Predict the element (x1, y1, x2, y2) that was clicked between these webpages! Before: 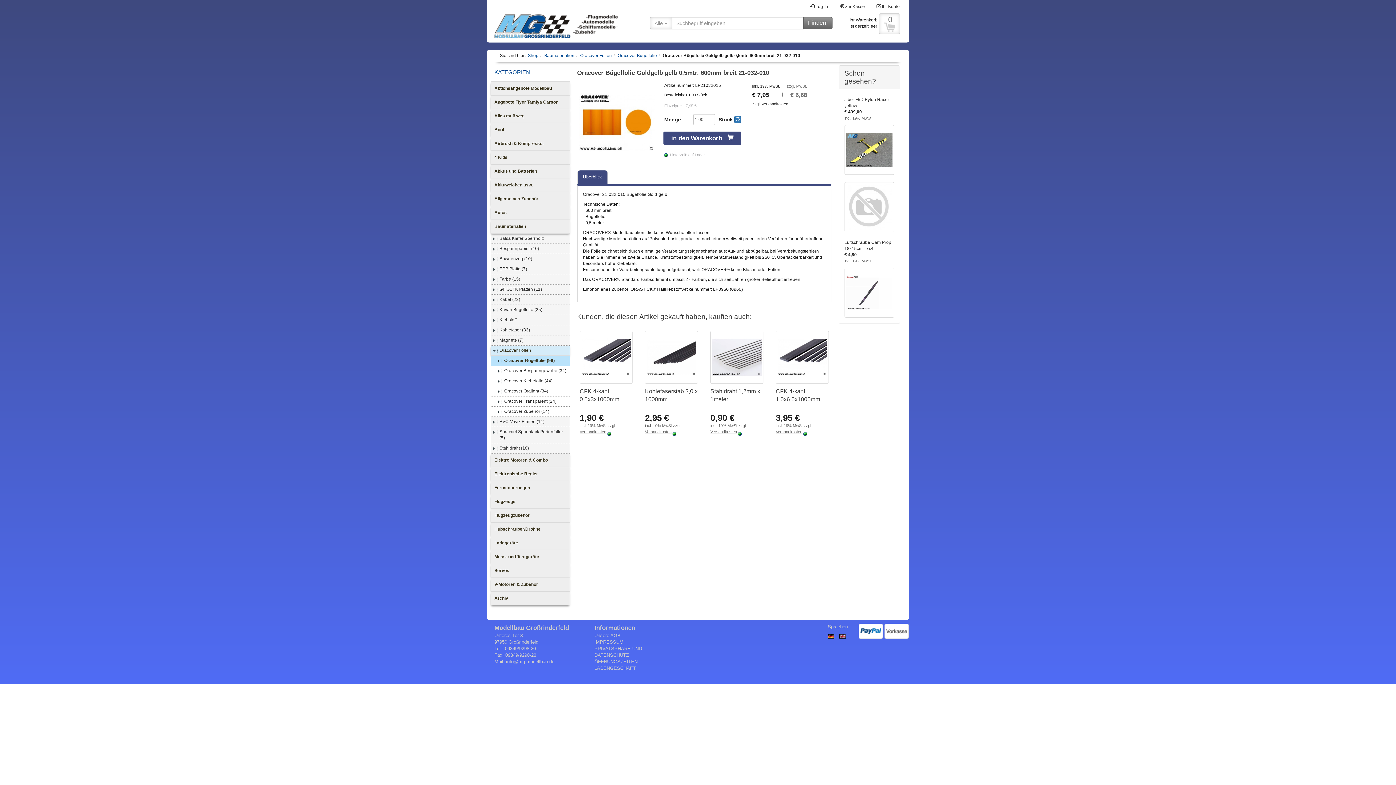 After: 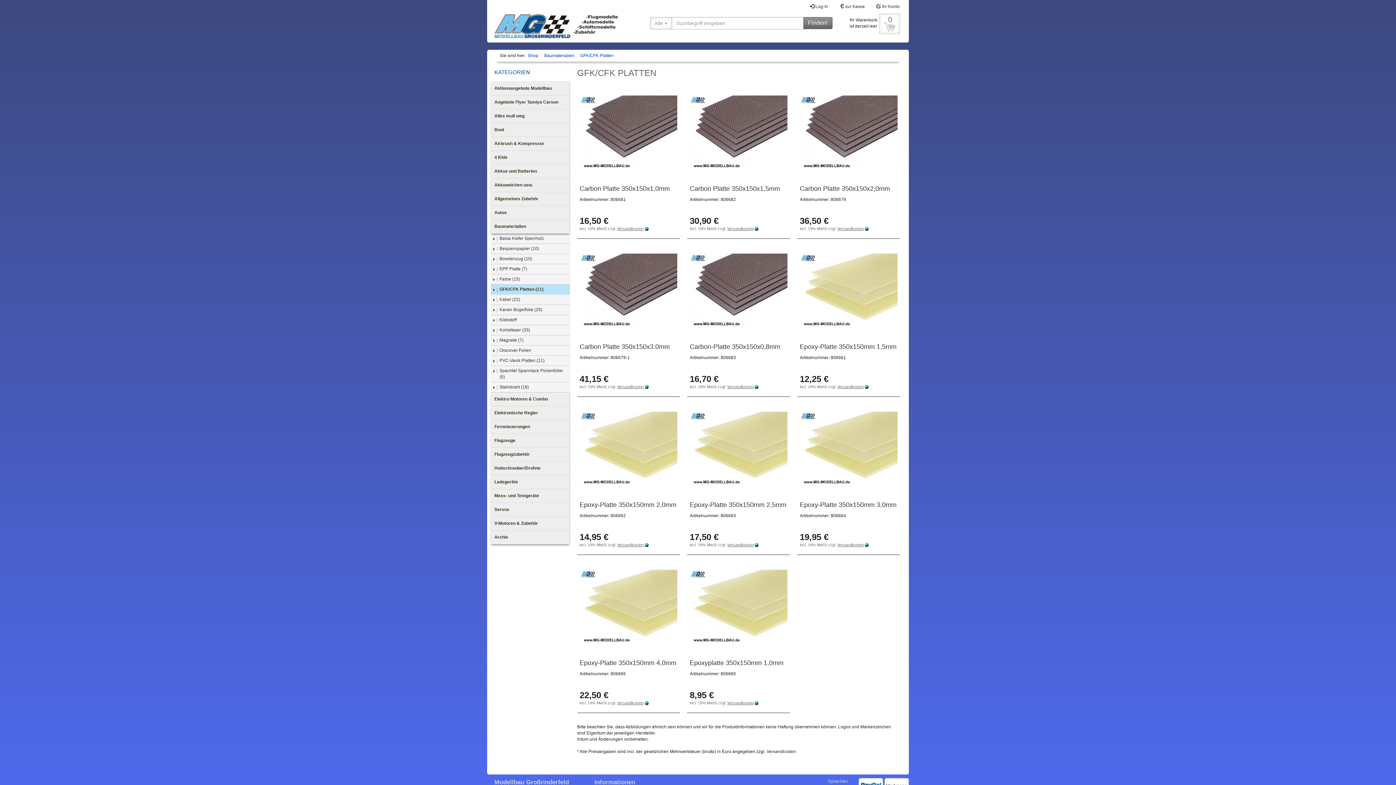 Action: label: GFK/CFK Platten (11) bbox: (490, 284, 569, 294)